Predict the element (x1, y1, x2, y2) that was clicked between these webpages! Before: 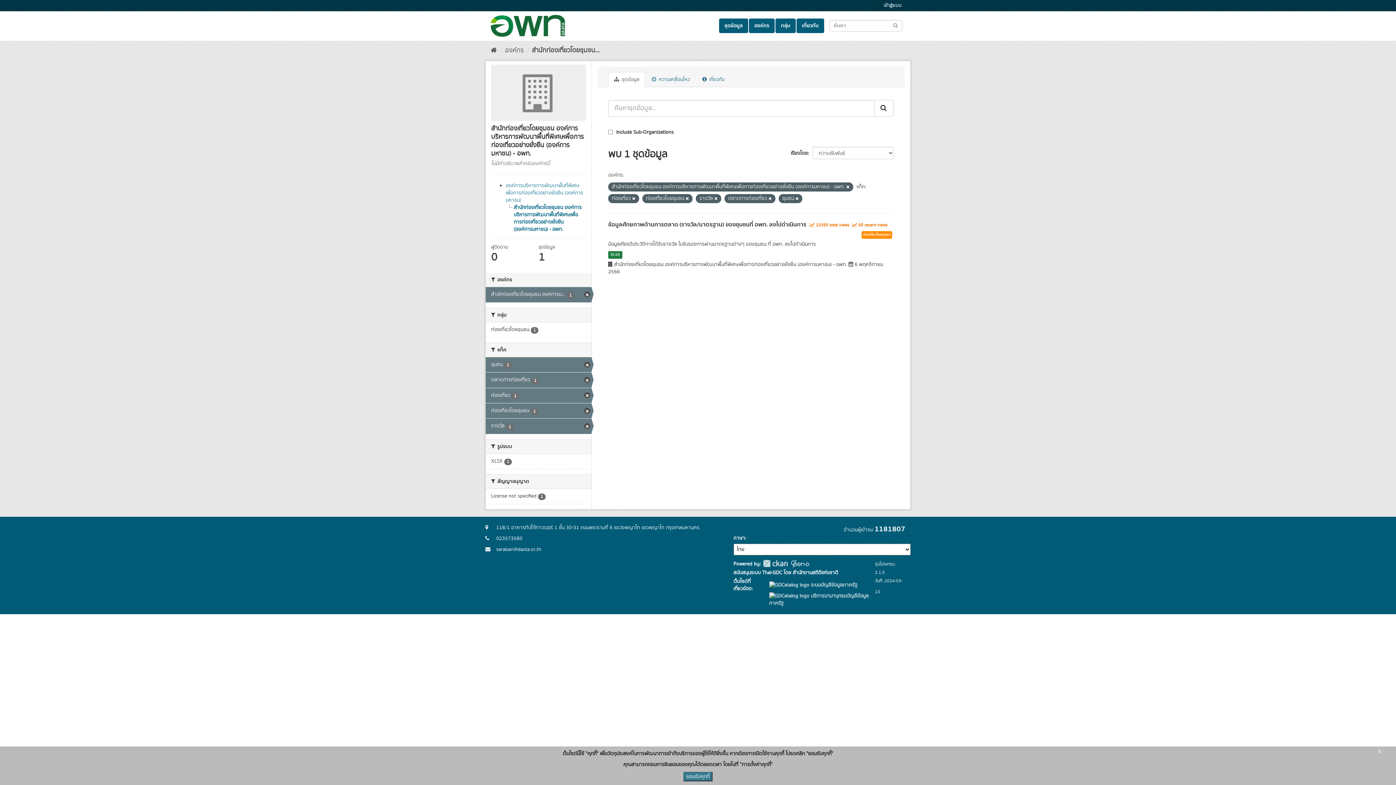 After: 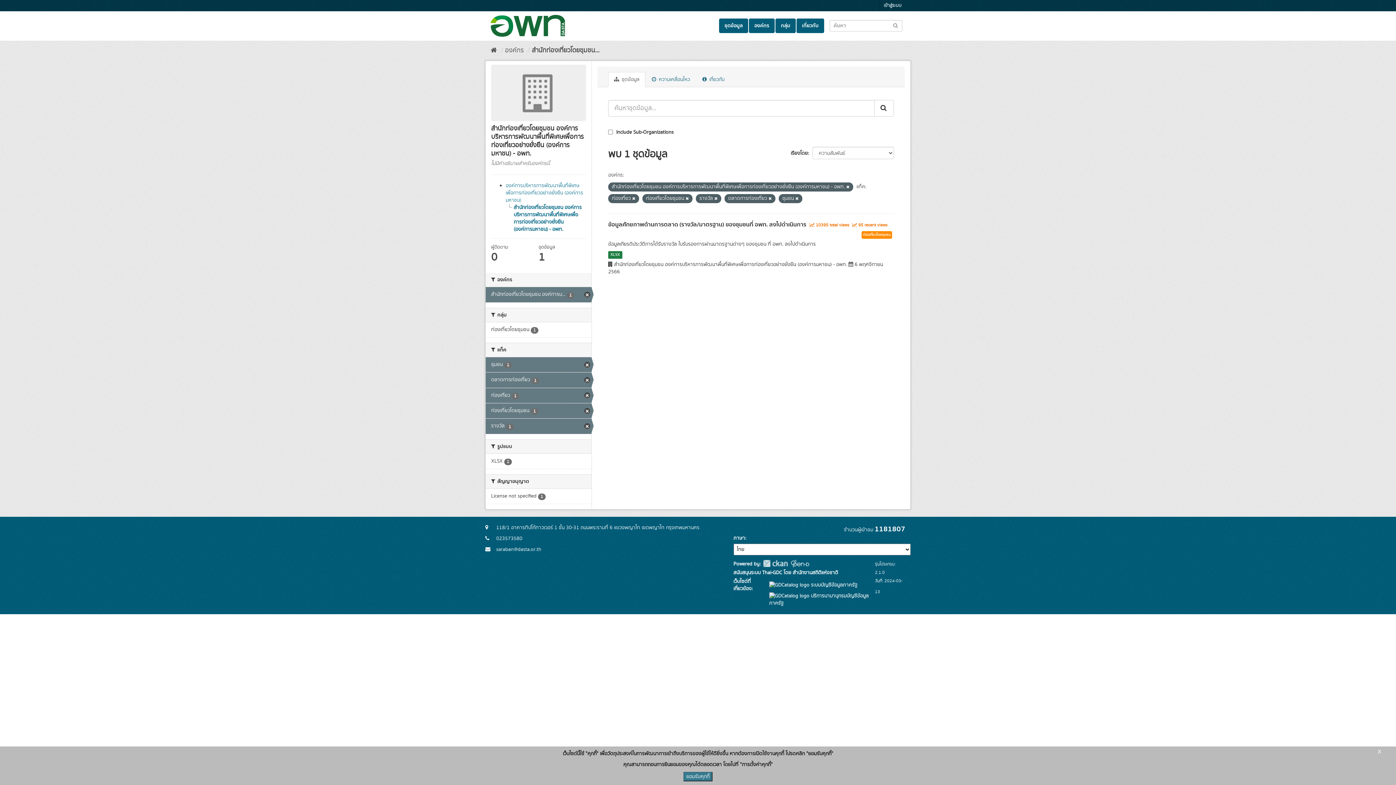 Action: bbox: (763, 559, 789, 566)